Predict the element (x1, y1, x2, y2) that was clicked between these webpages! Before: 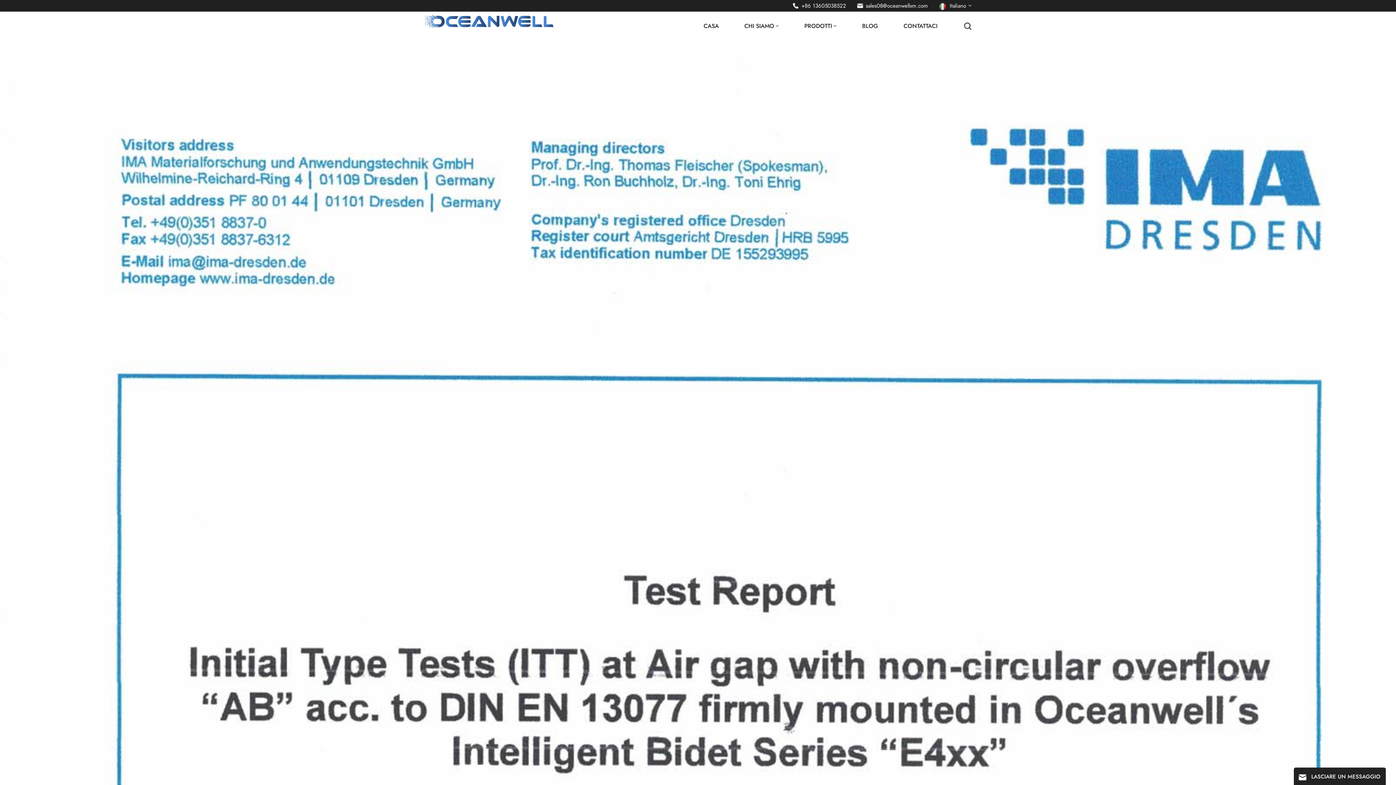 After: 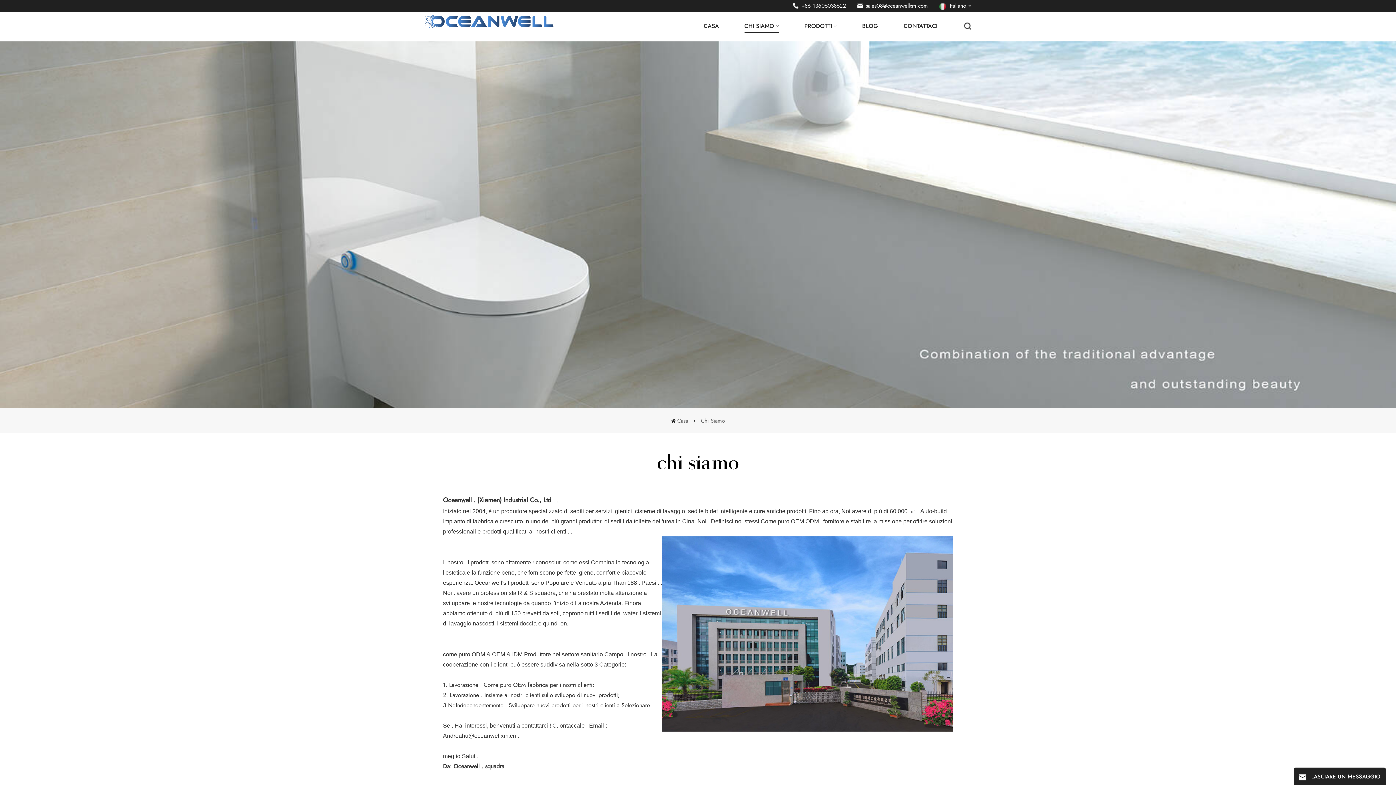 Action: bbox: (744, 20, 779, 31) label: CHI SIAMO